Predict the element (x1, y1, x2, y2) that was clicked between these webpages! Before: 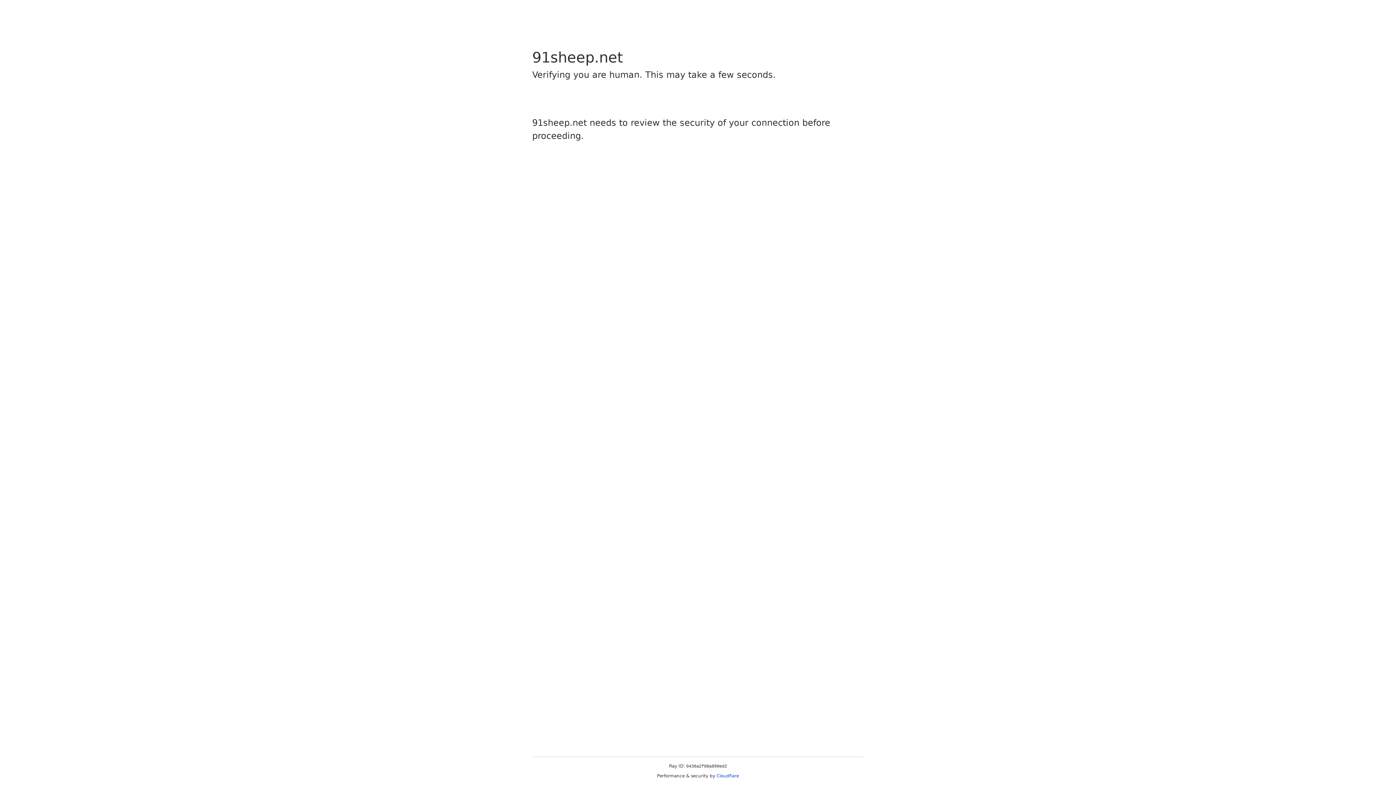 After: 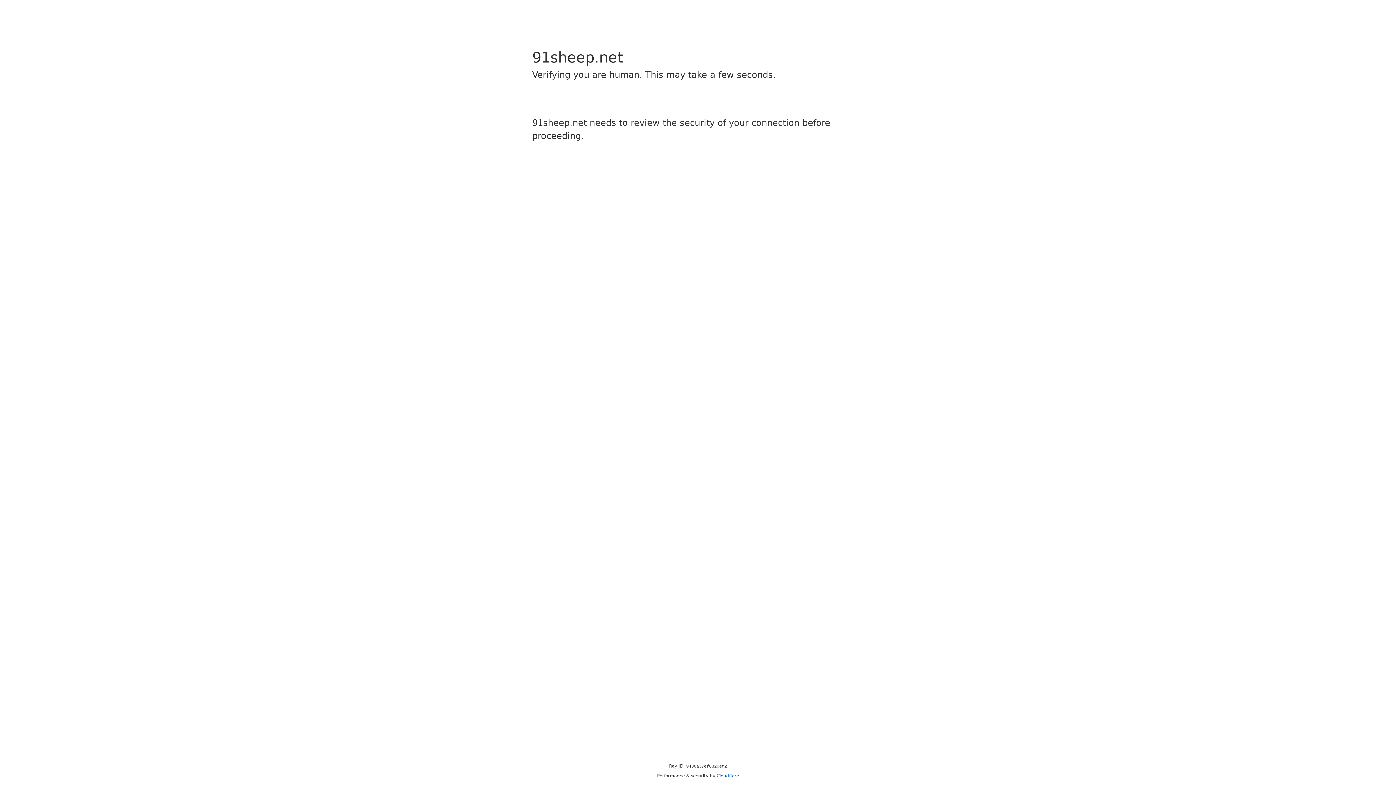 Action: bbox: (716, 773, 739, 778) label: Cloudflare